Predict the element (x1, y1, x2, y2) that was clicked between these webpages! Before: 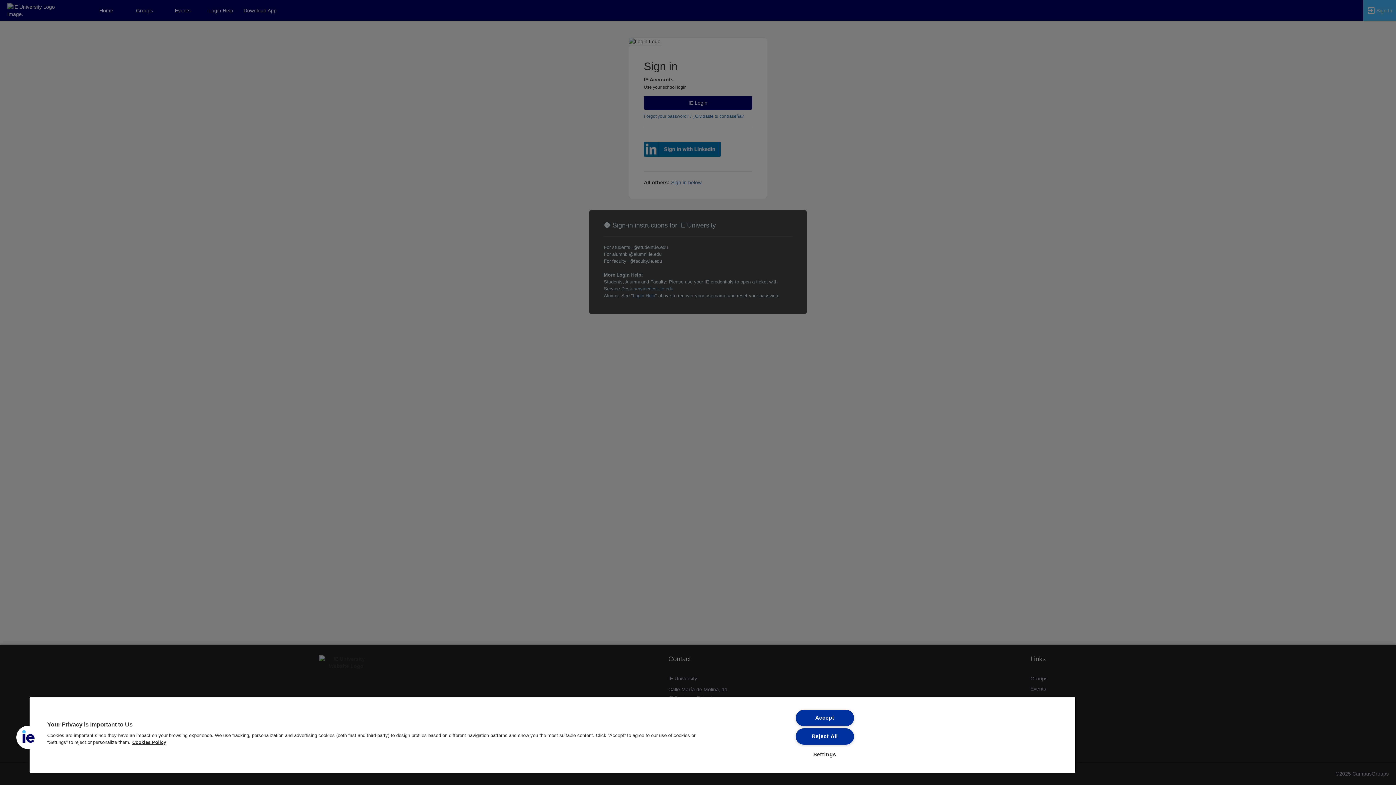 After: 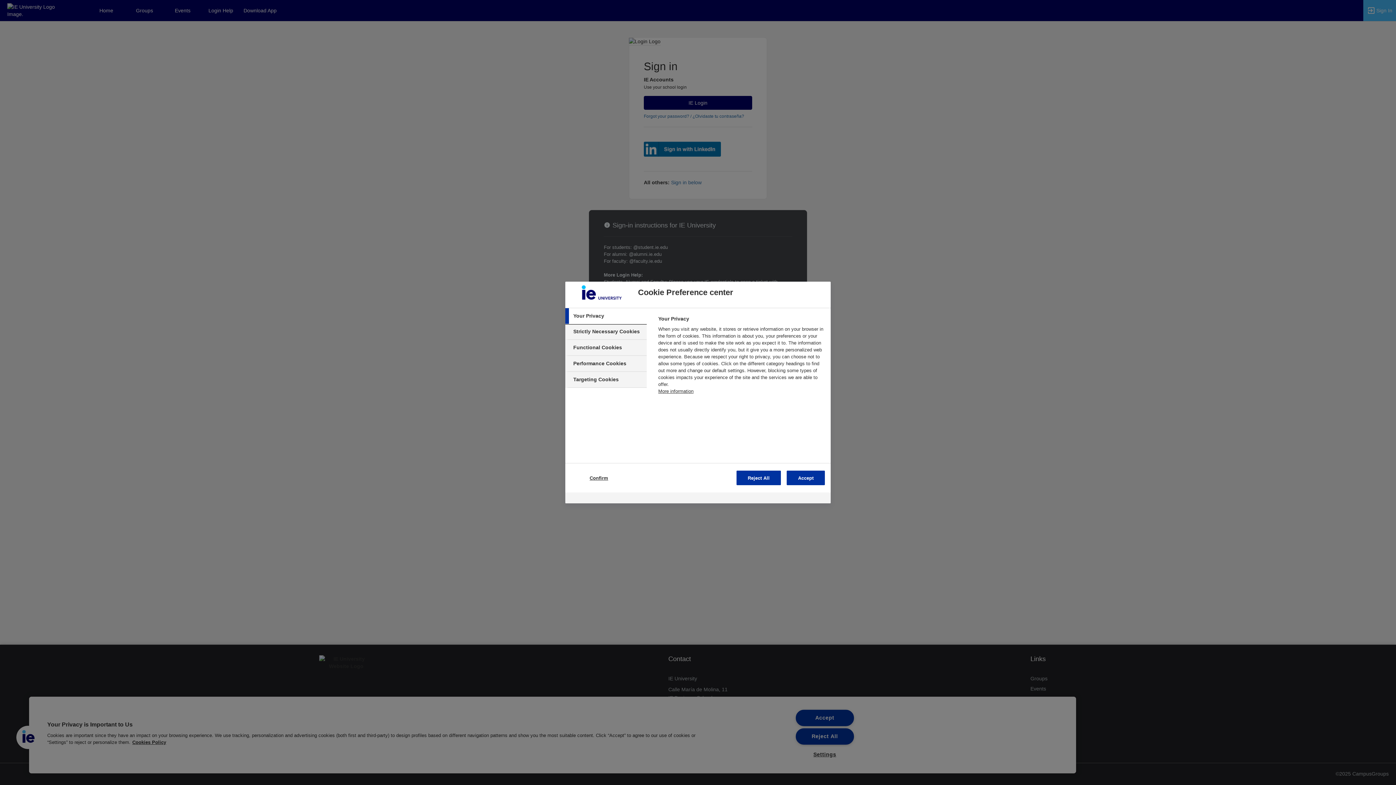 Action: label: Settings bbox: (795, 747, 854, 762)